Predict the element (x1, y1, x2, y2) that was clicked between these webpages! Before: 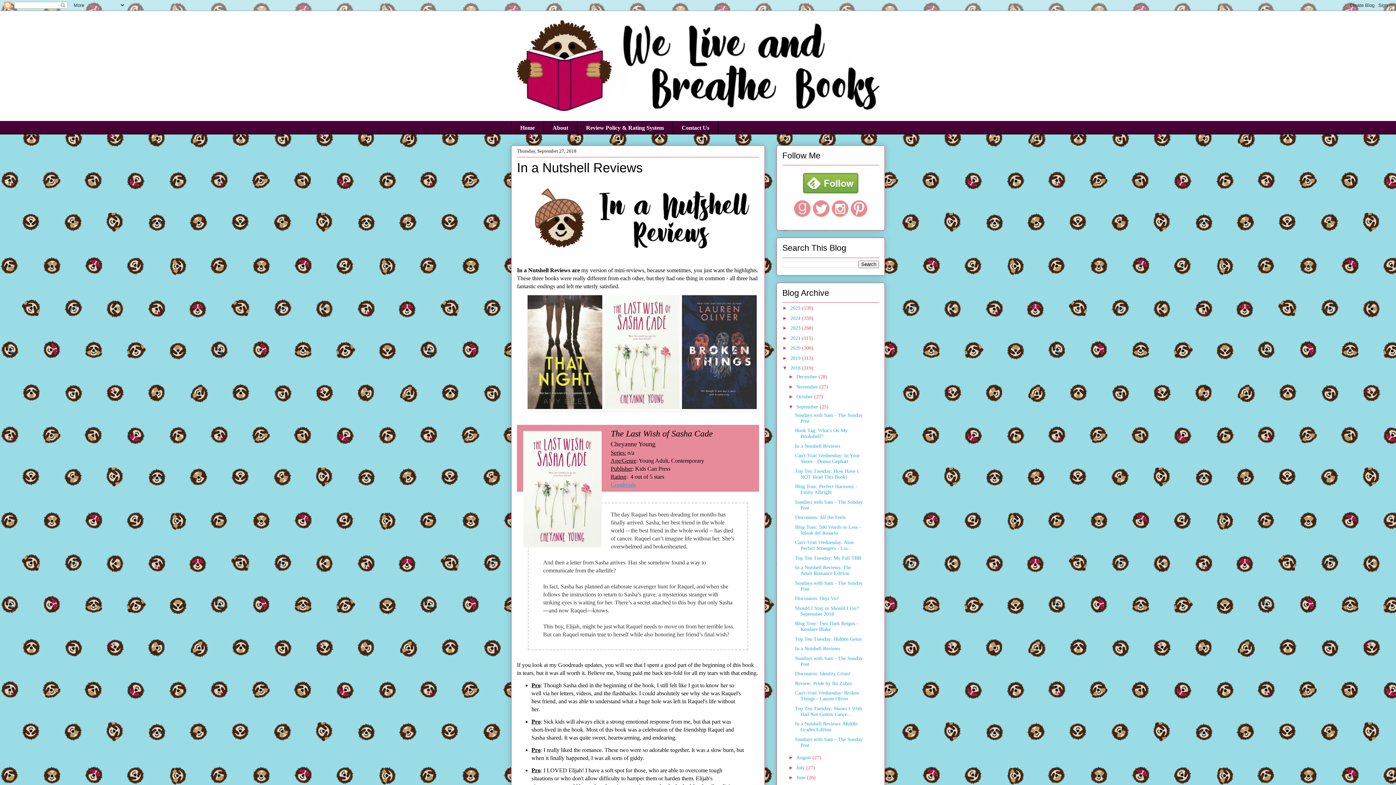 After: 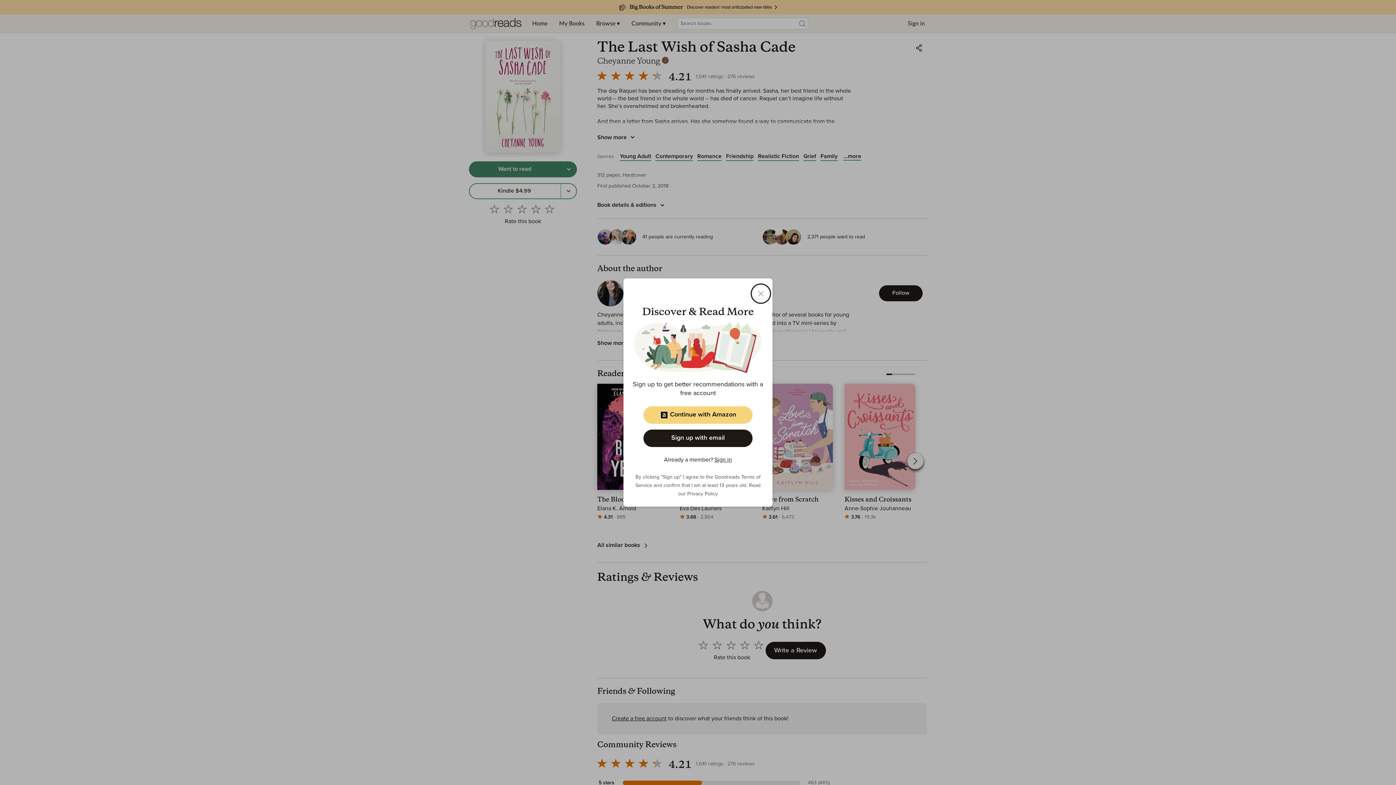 Action: label: Goodreads bbox: (610, 481, 636, 488)